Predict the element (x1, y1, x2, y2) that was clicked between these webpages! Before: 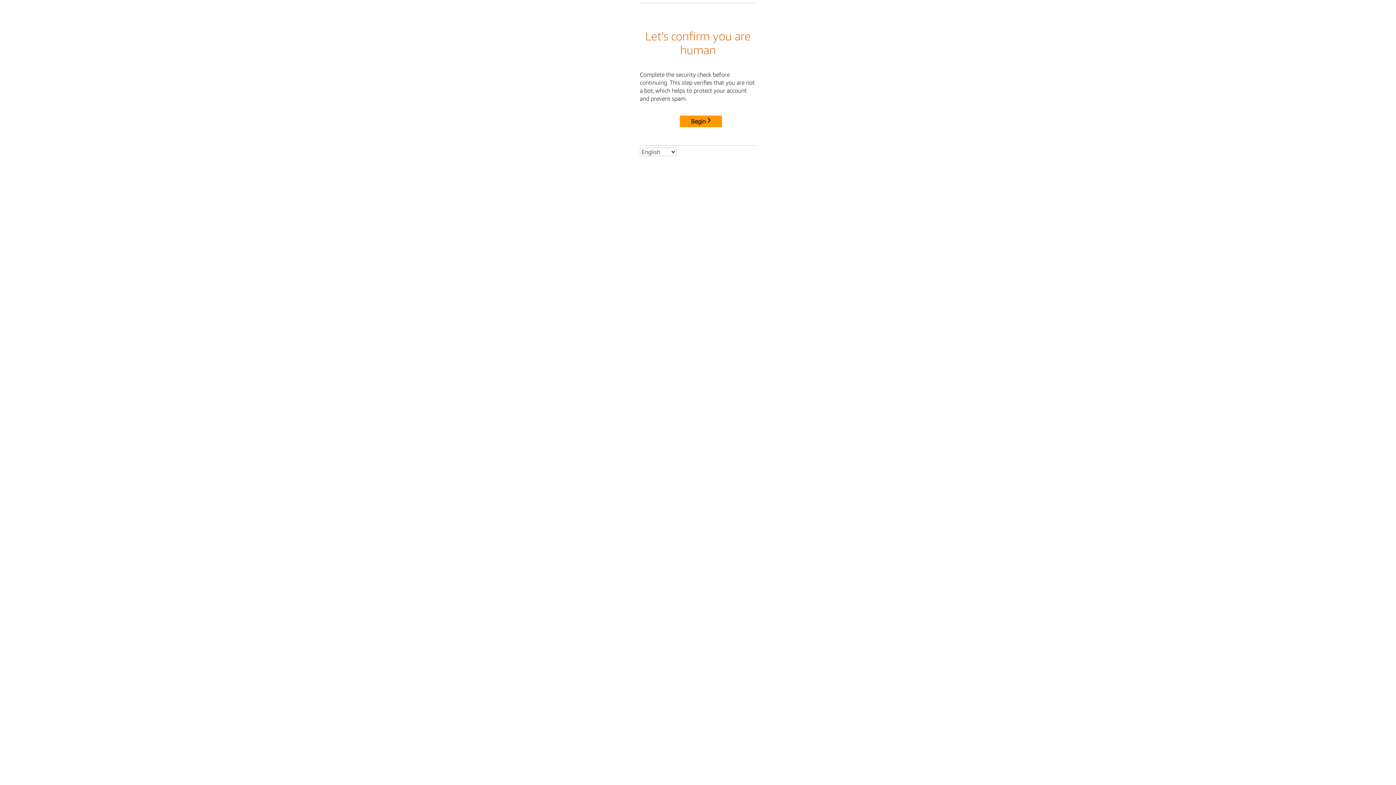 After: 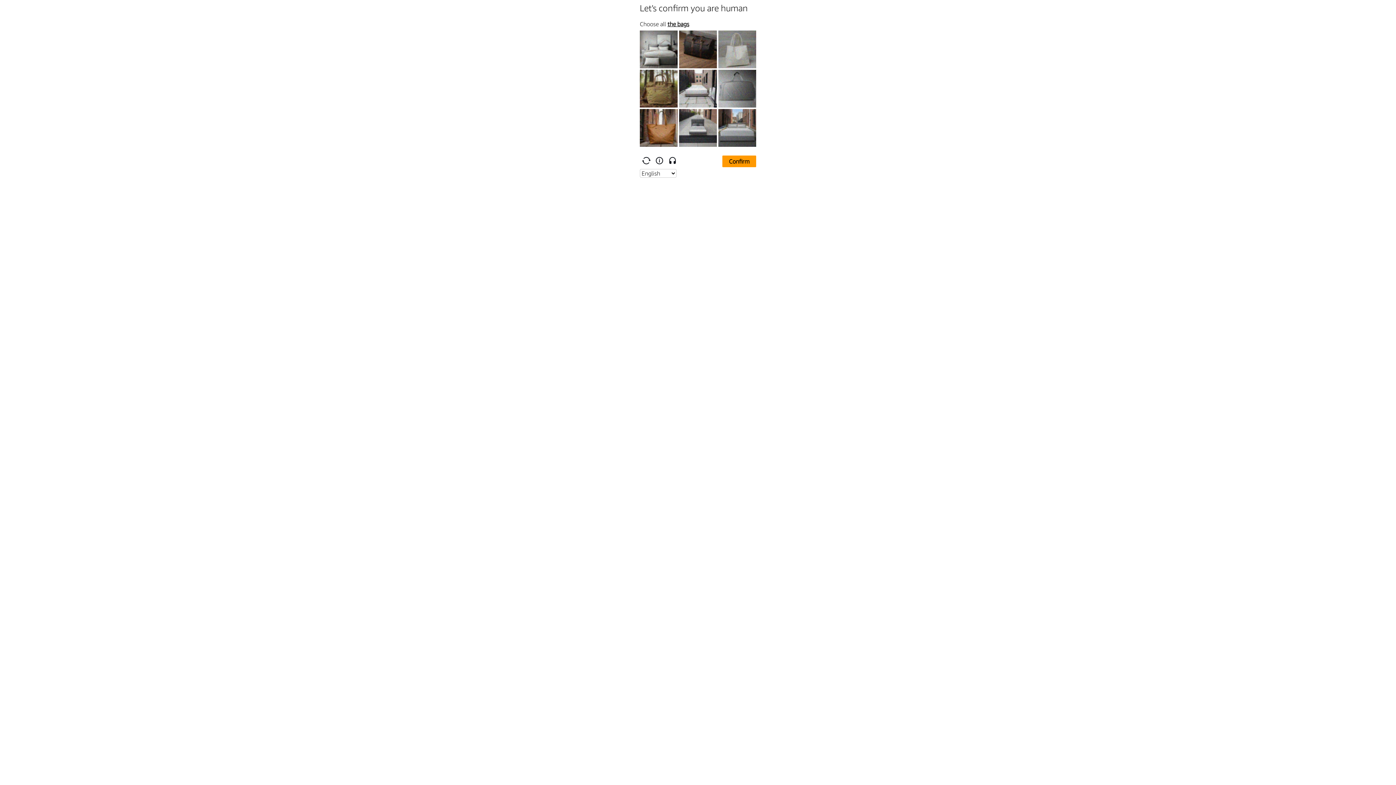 Action: bbox: (680, 115, 722, 127) label: Begin